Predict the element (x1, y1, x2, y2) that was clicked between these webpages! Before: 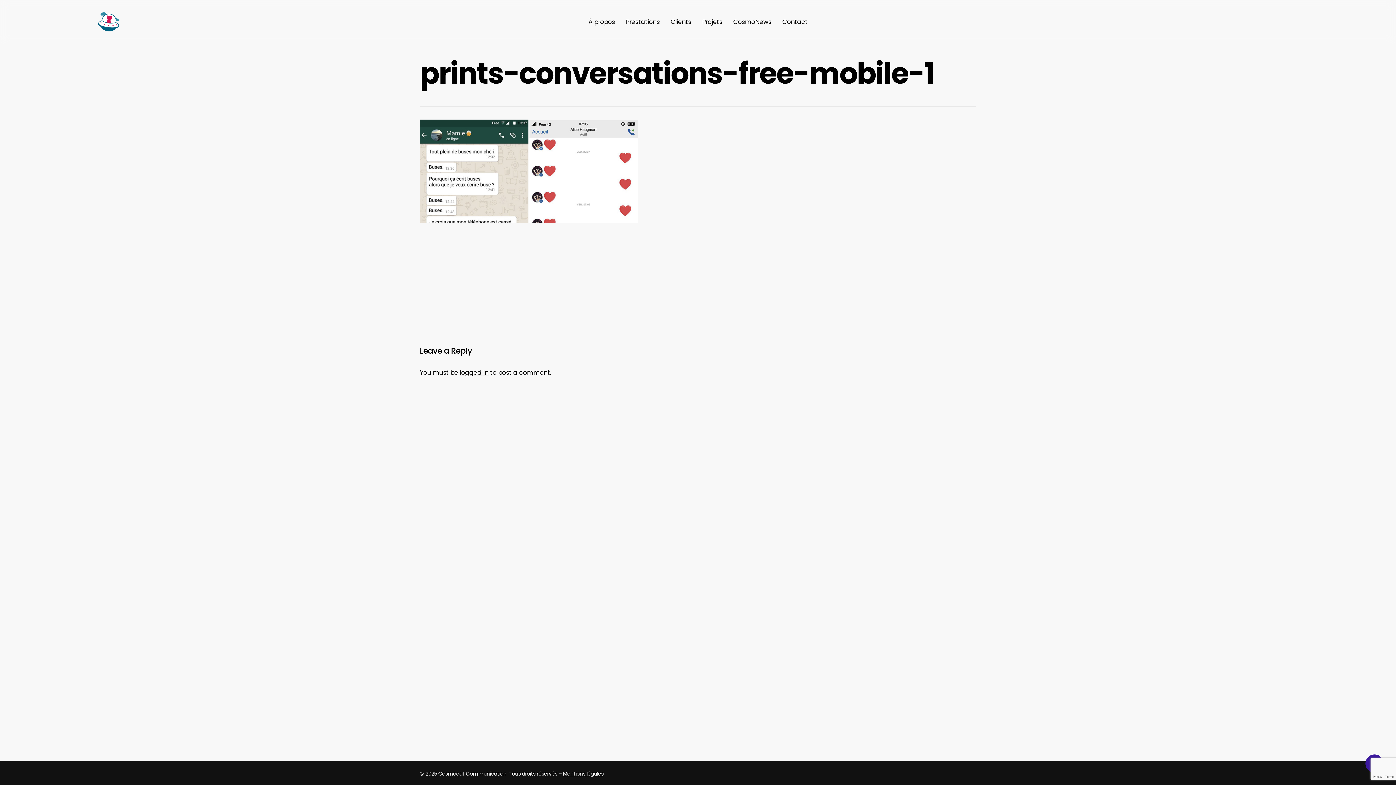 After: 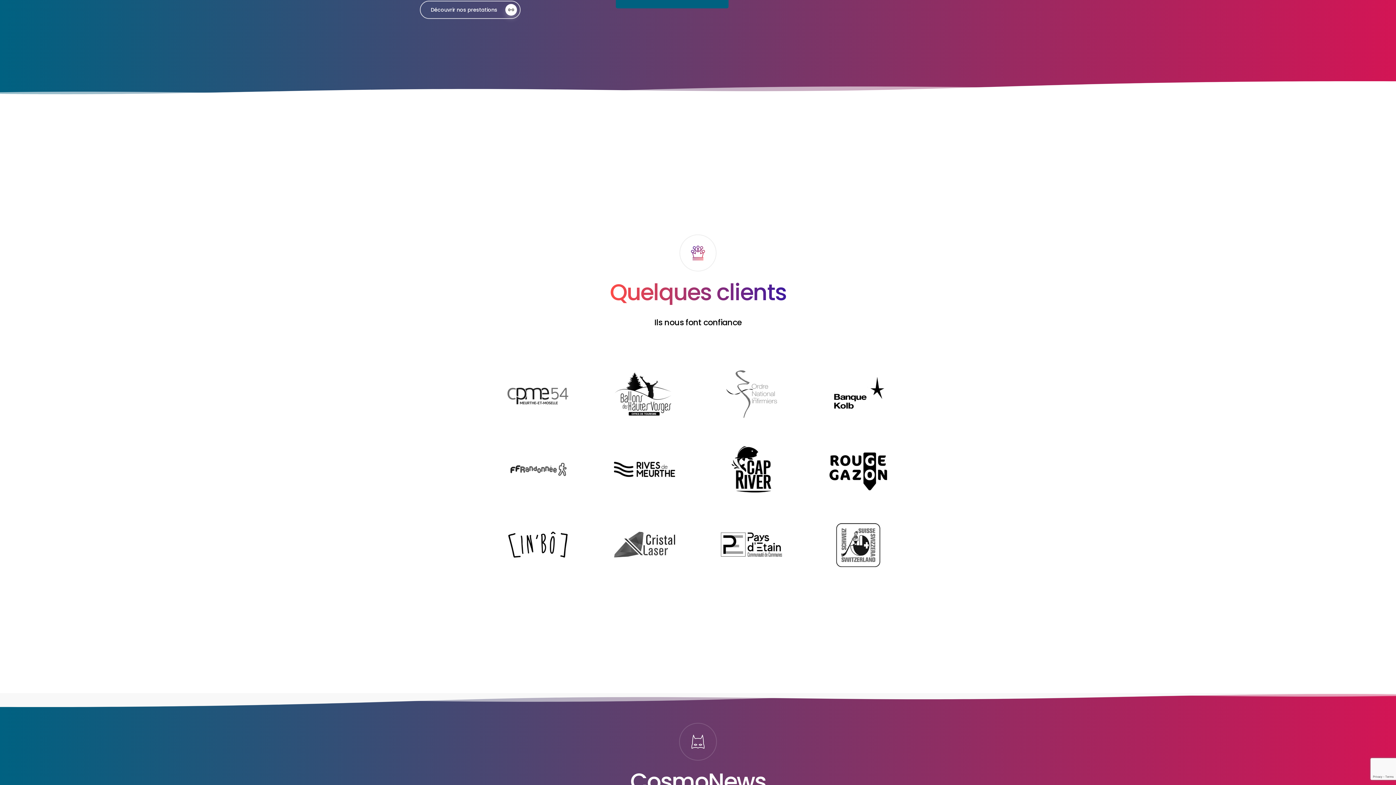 Action: label: Clients bbox: (670, 18, 691, 24)